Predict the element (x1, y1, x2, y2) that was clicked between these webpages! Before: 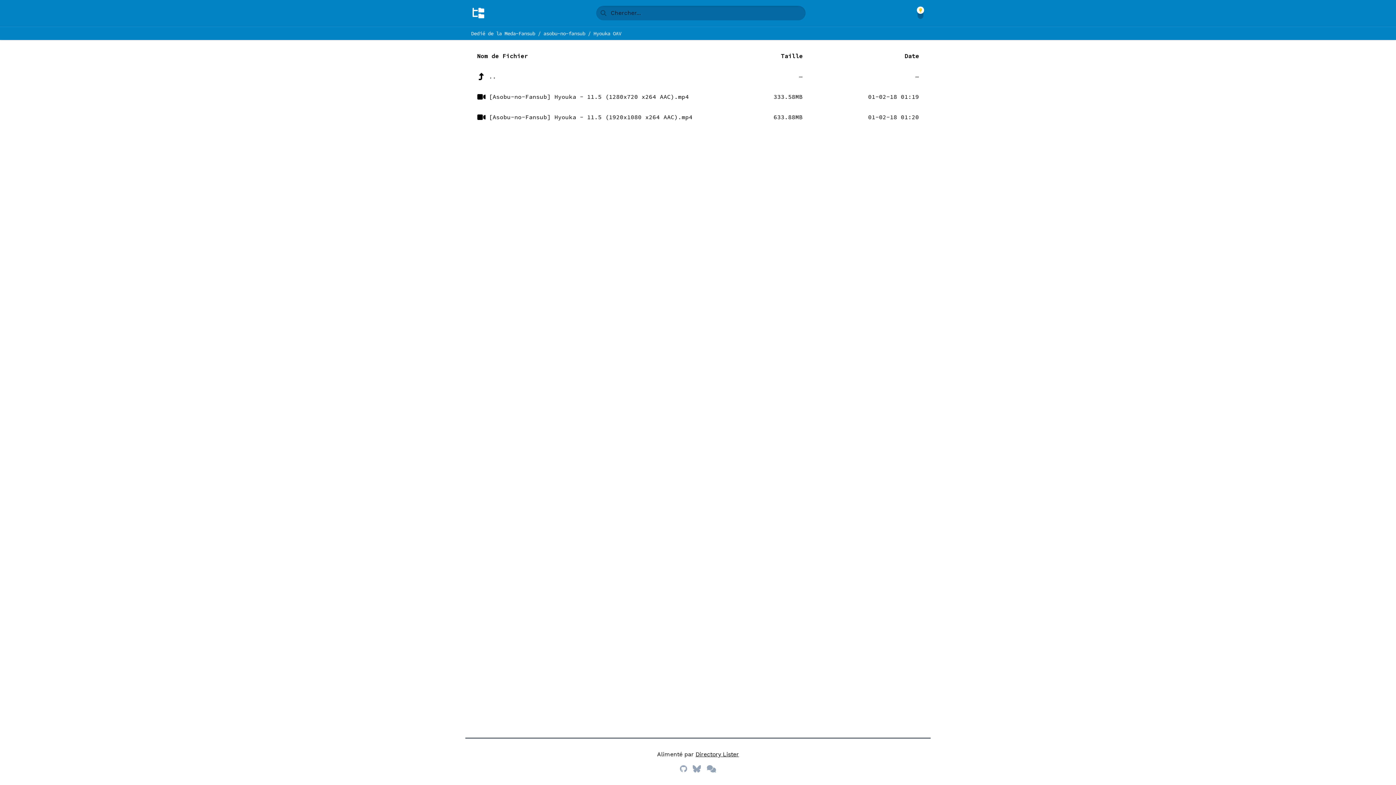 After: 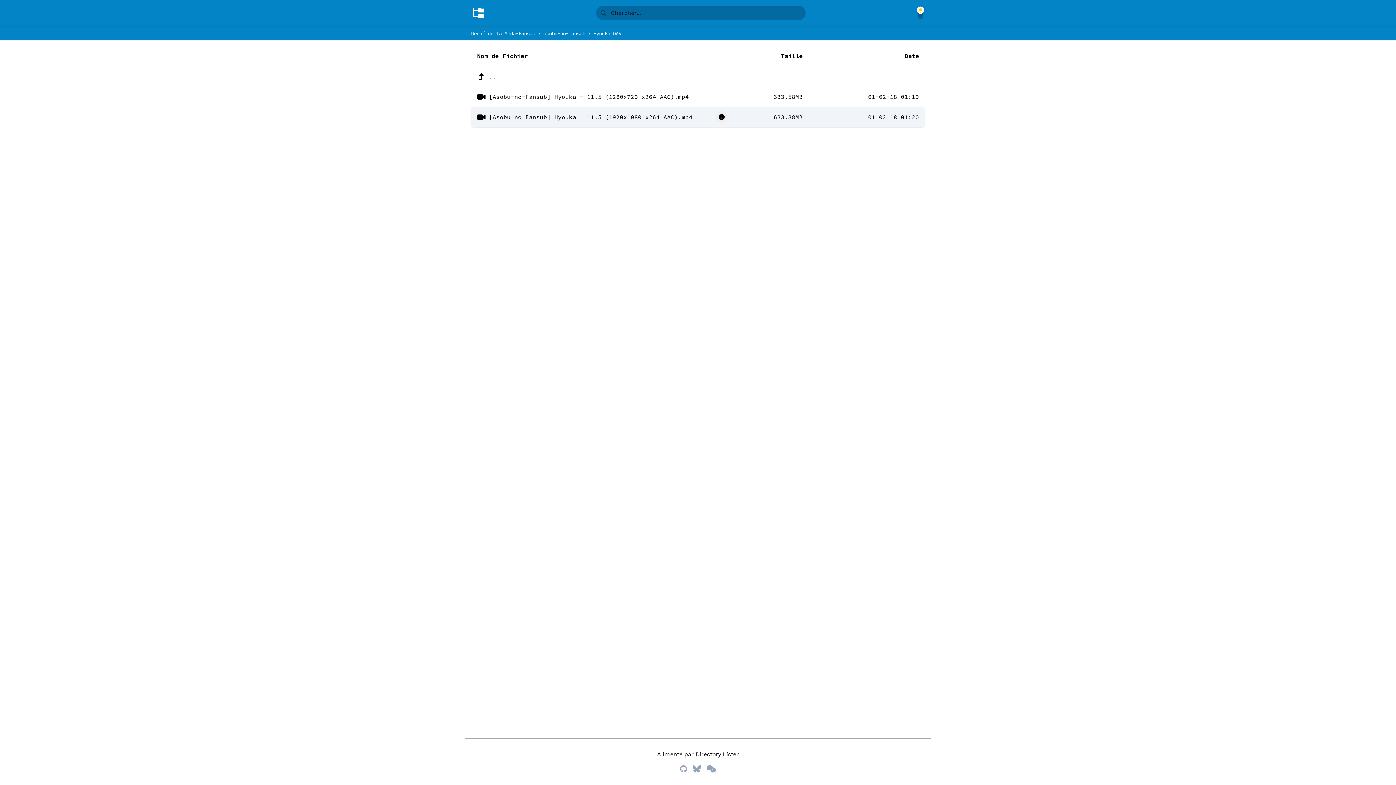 Action: bbox: (471, 106, 925, 127) label: [Asobu-no-Fansub] Hyouka - 11.5 (1920x1080 x264 AAC).mp4
633.88MB
01-02-18 01:20